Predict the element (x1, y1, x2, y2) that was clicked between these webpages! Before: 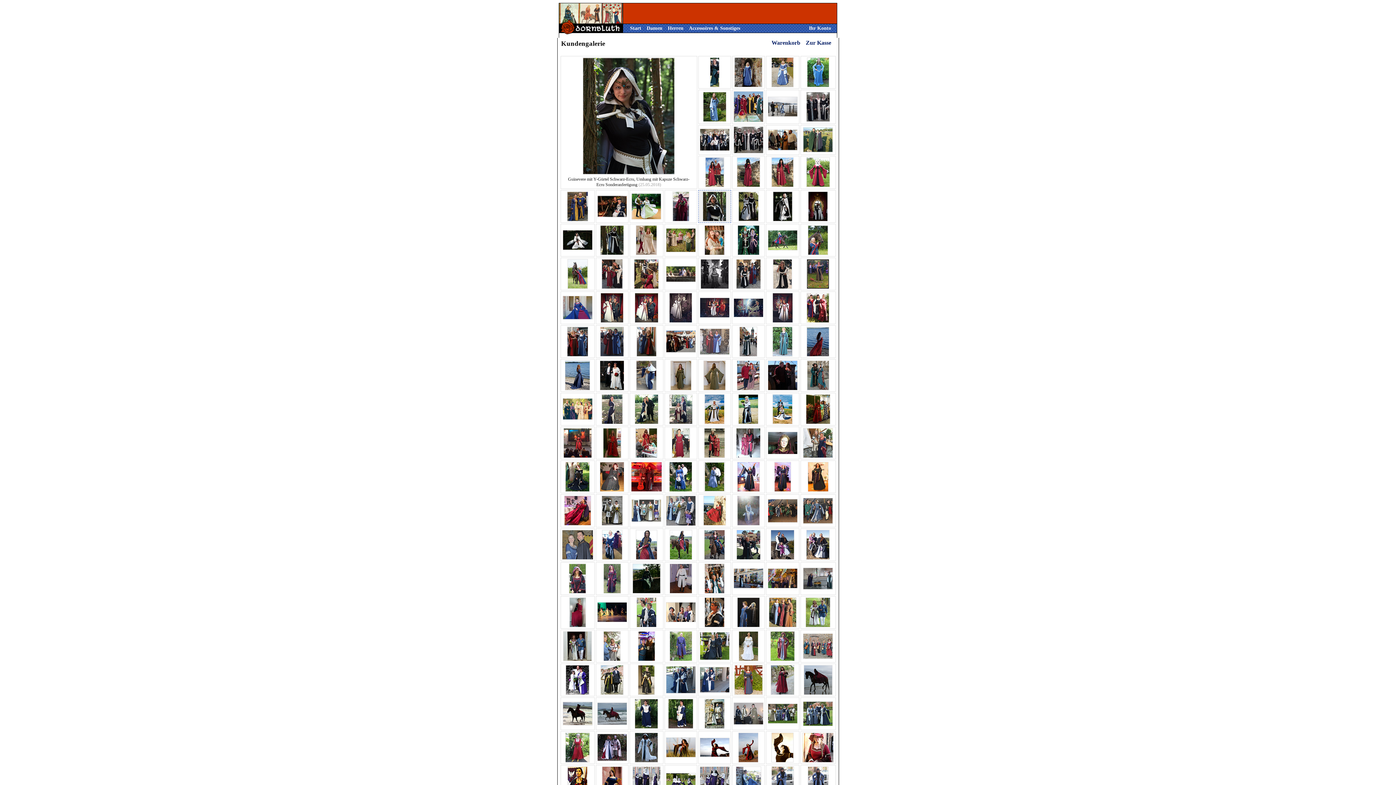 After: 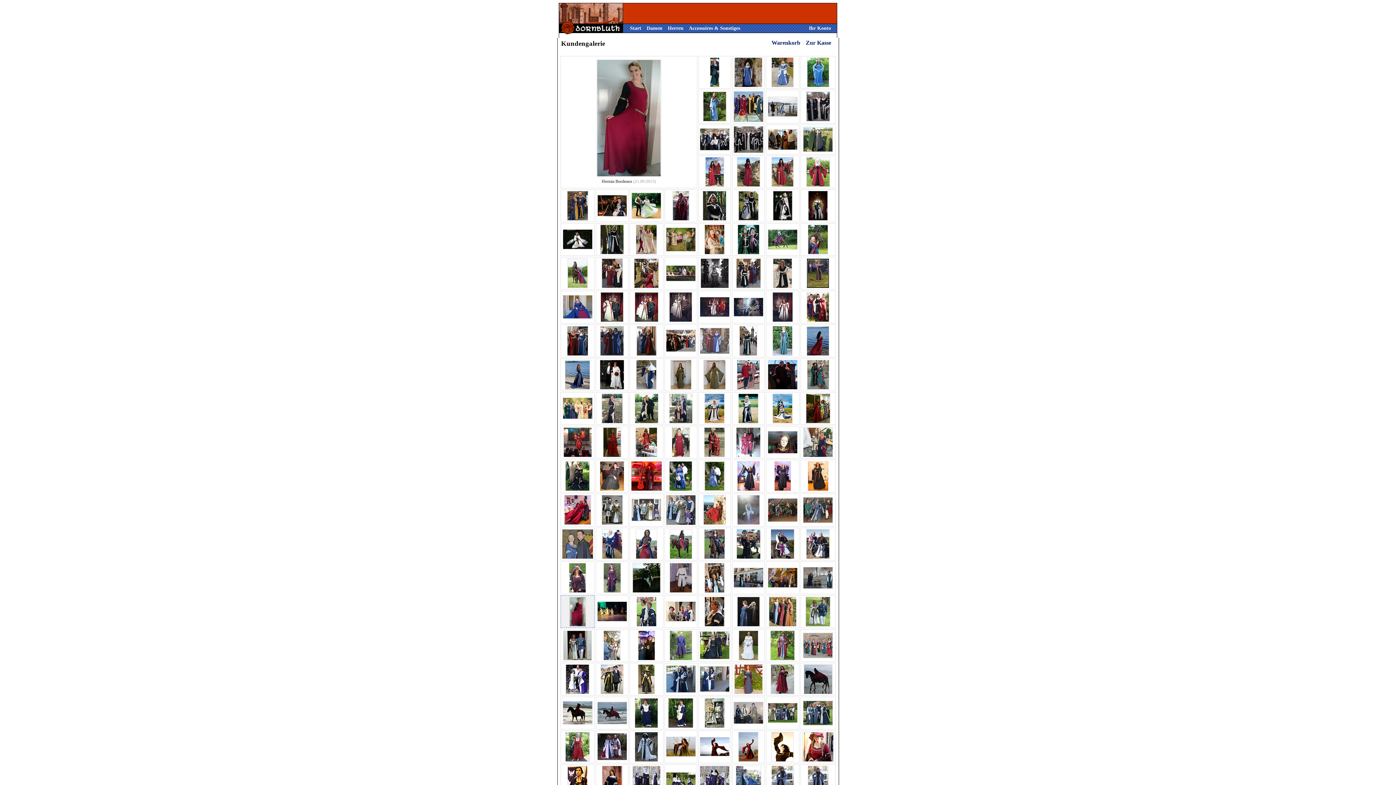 Action: bbox: (569, 622, 586, 628)